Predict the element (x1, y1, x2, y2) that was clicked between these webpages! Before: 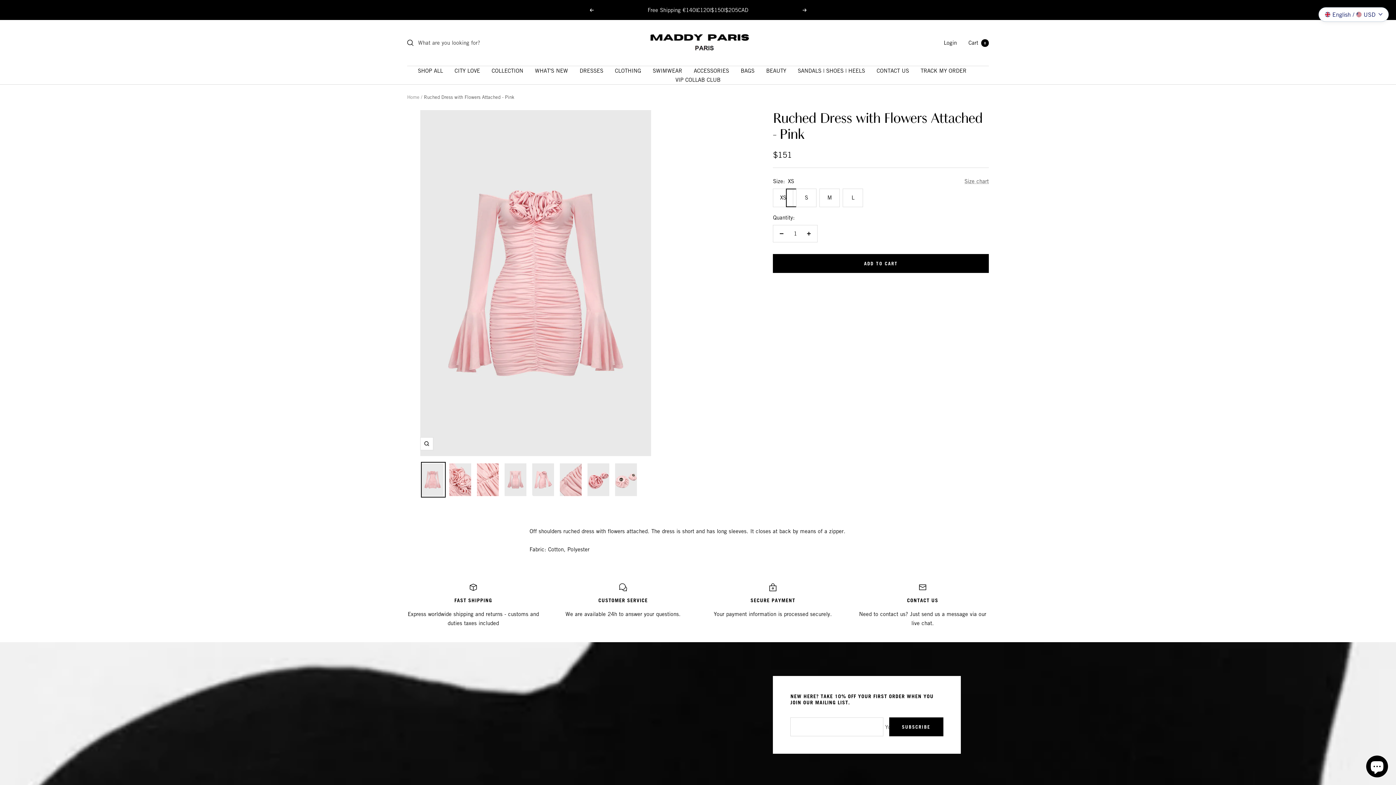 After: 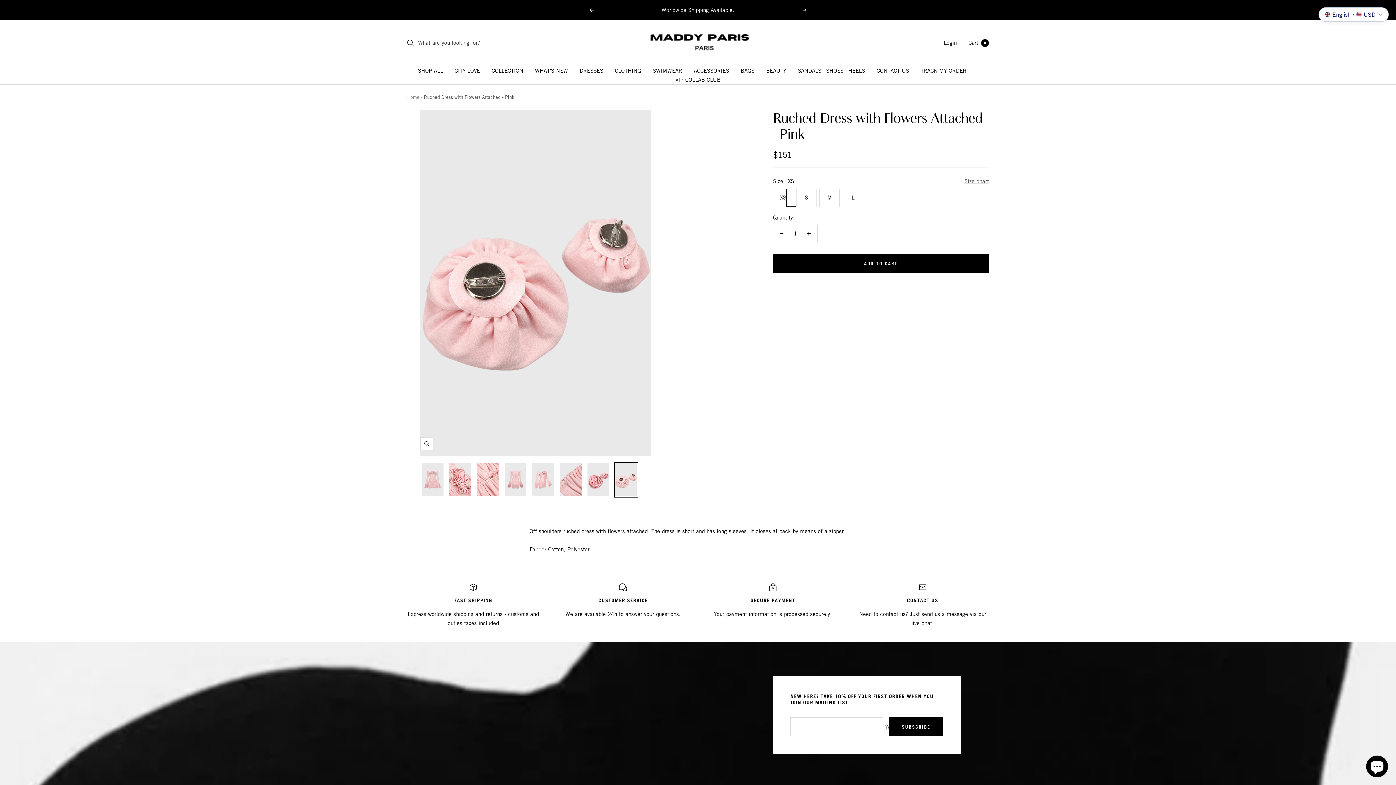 Action: bbox: (613, 462, 638, 497)